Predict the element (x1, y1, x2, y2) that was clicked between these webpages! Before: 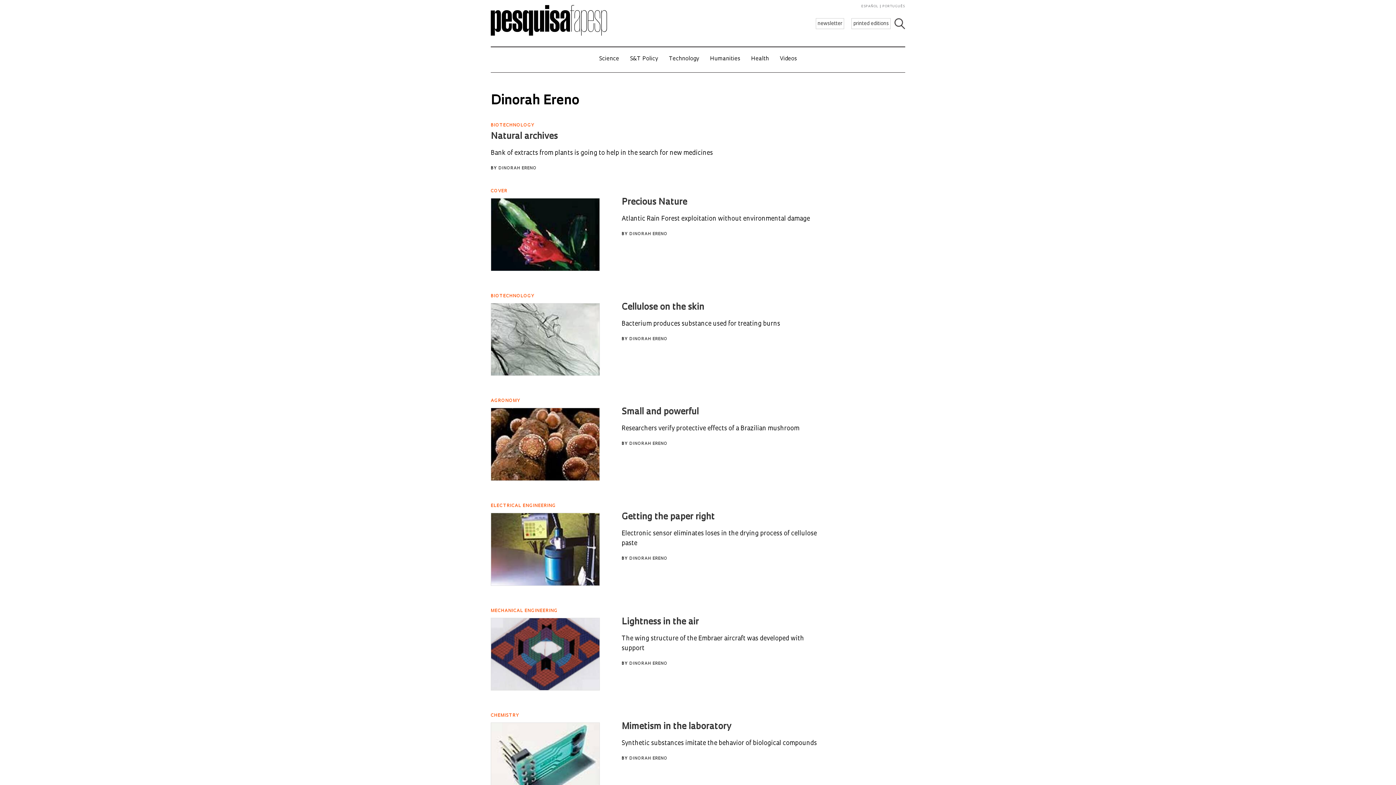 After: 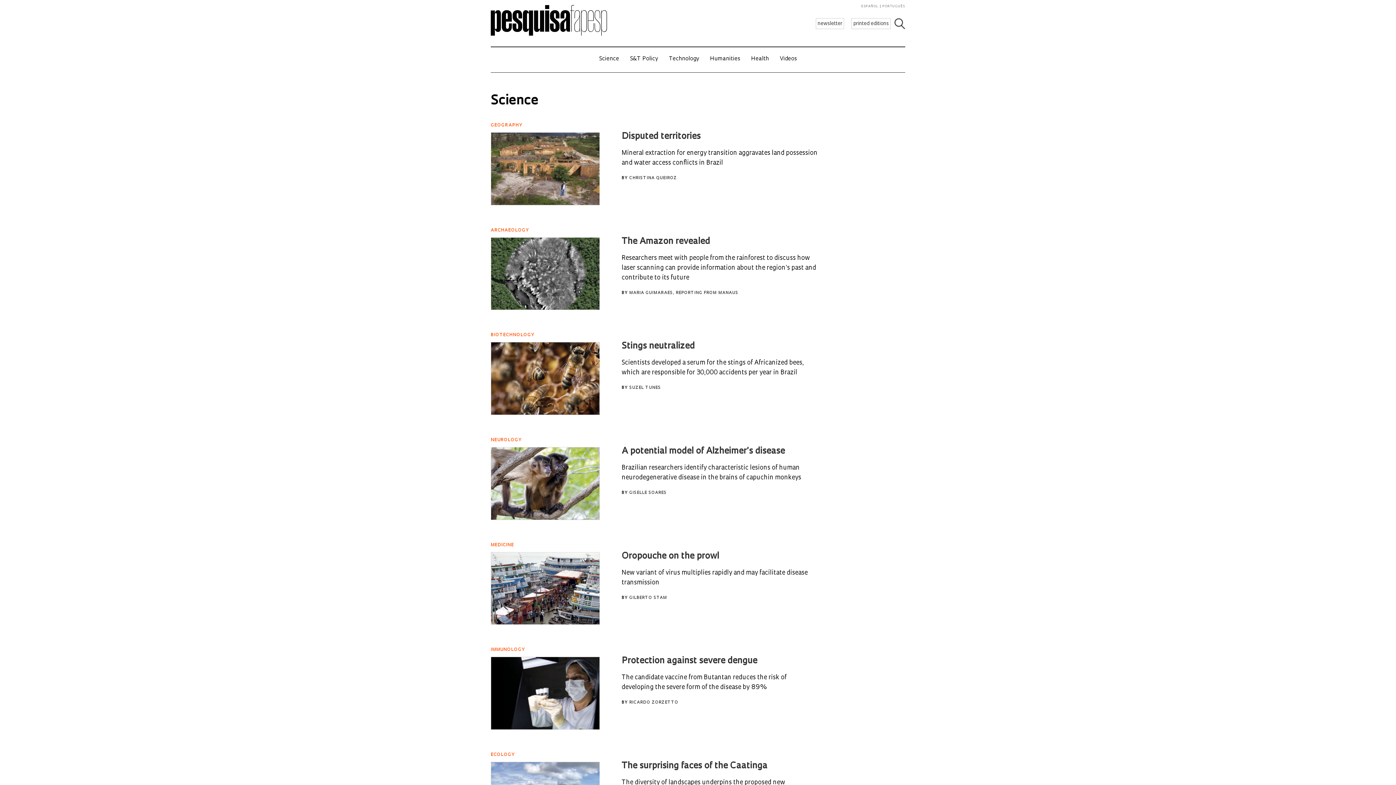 Action: bbox: (599, 56, 619, 61) label: Science